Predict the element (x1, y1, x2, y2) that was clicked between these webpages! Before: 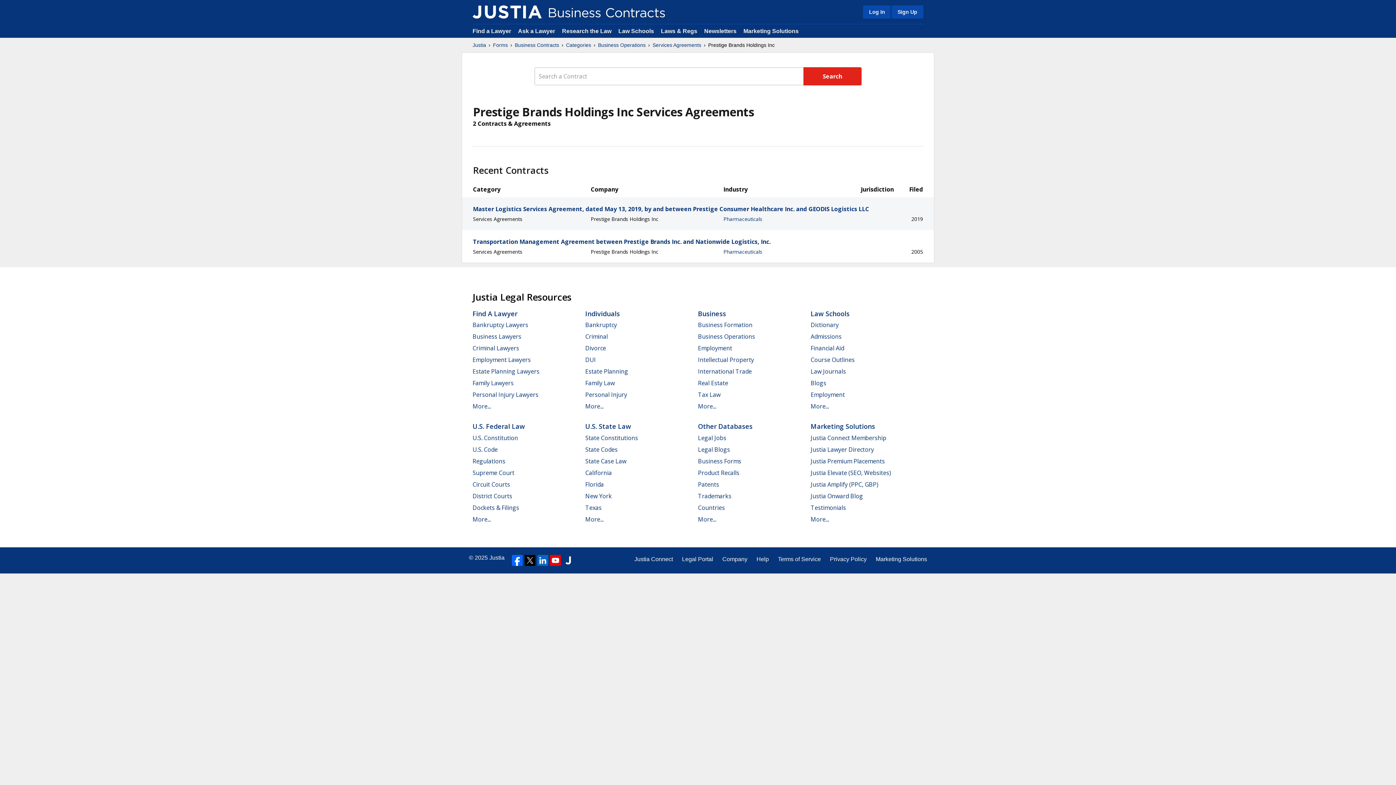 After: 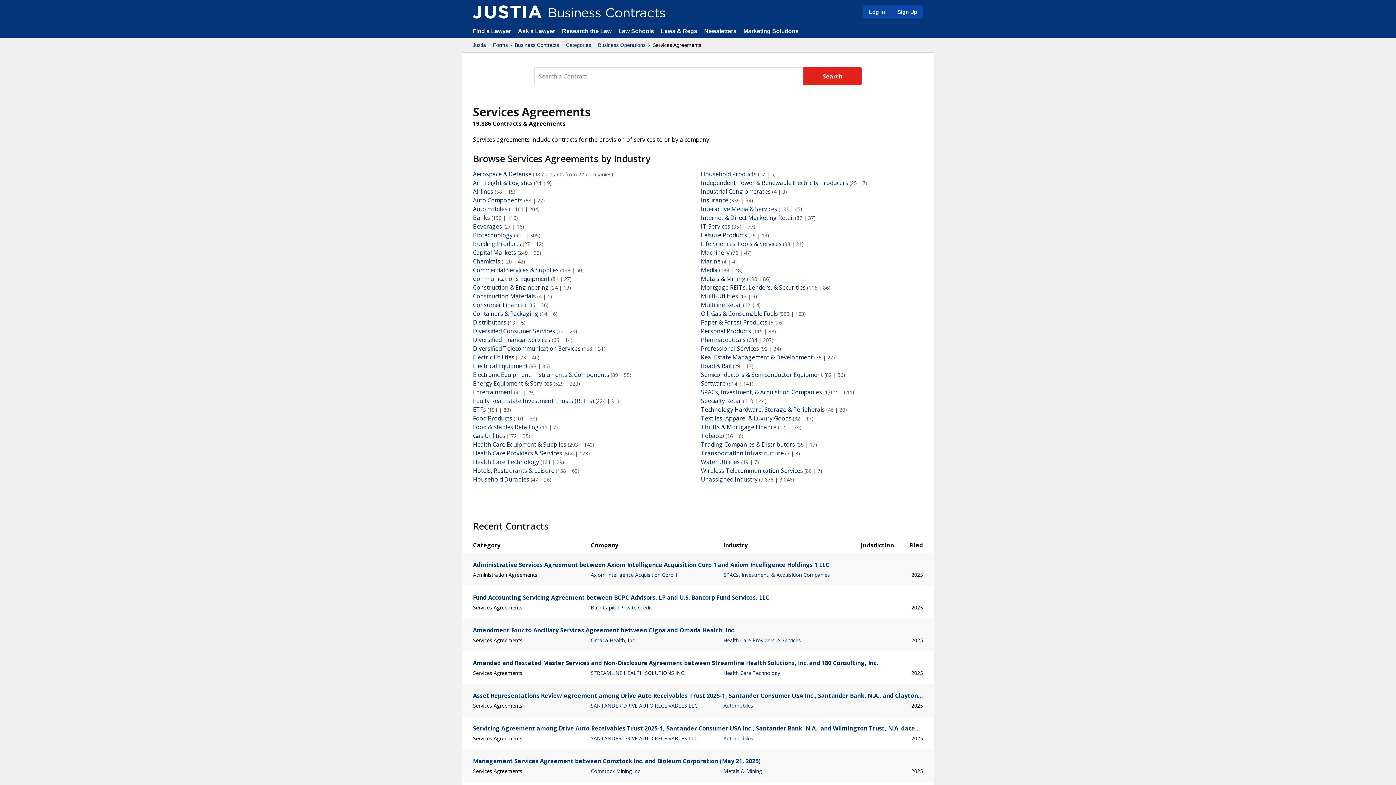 Action: bbox: (652, 41, 701, 48) label: Services Agreements